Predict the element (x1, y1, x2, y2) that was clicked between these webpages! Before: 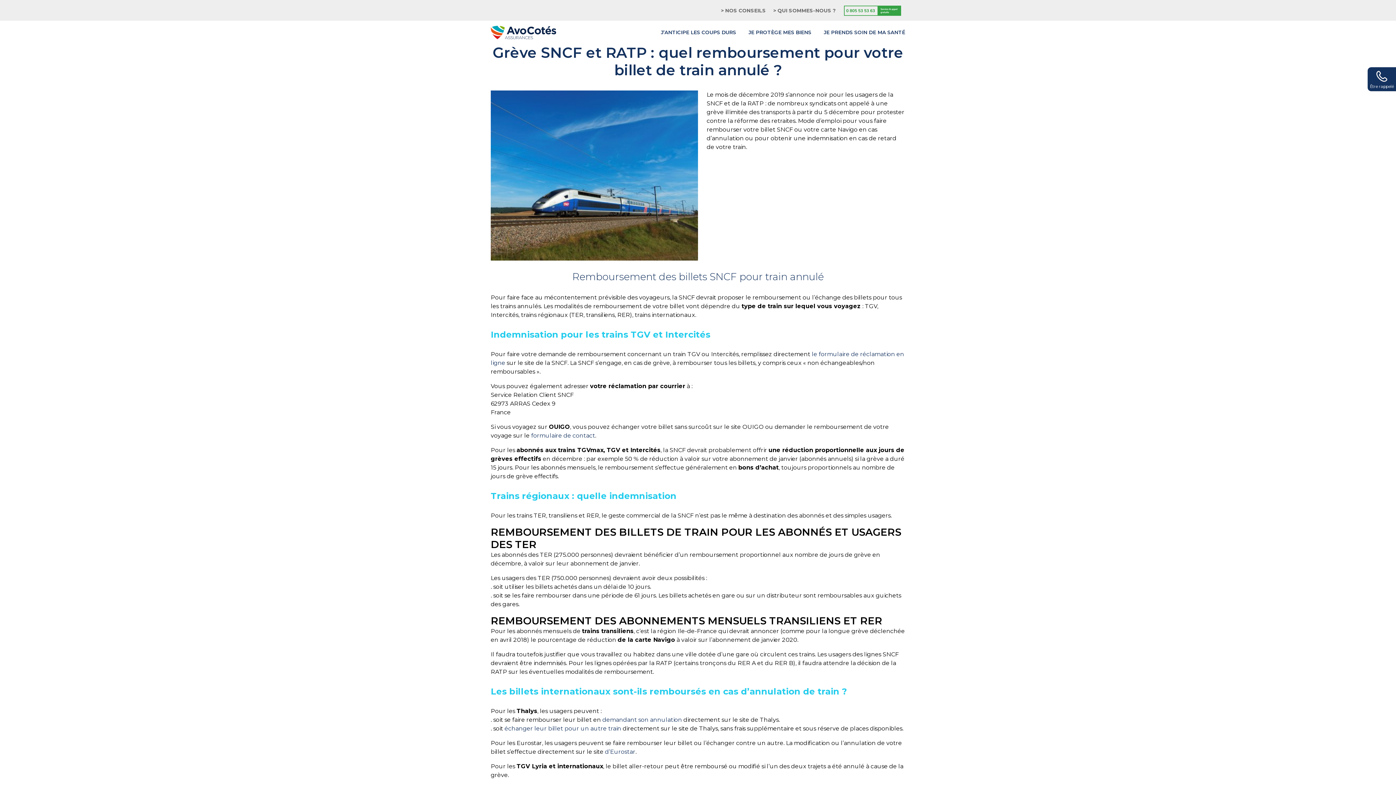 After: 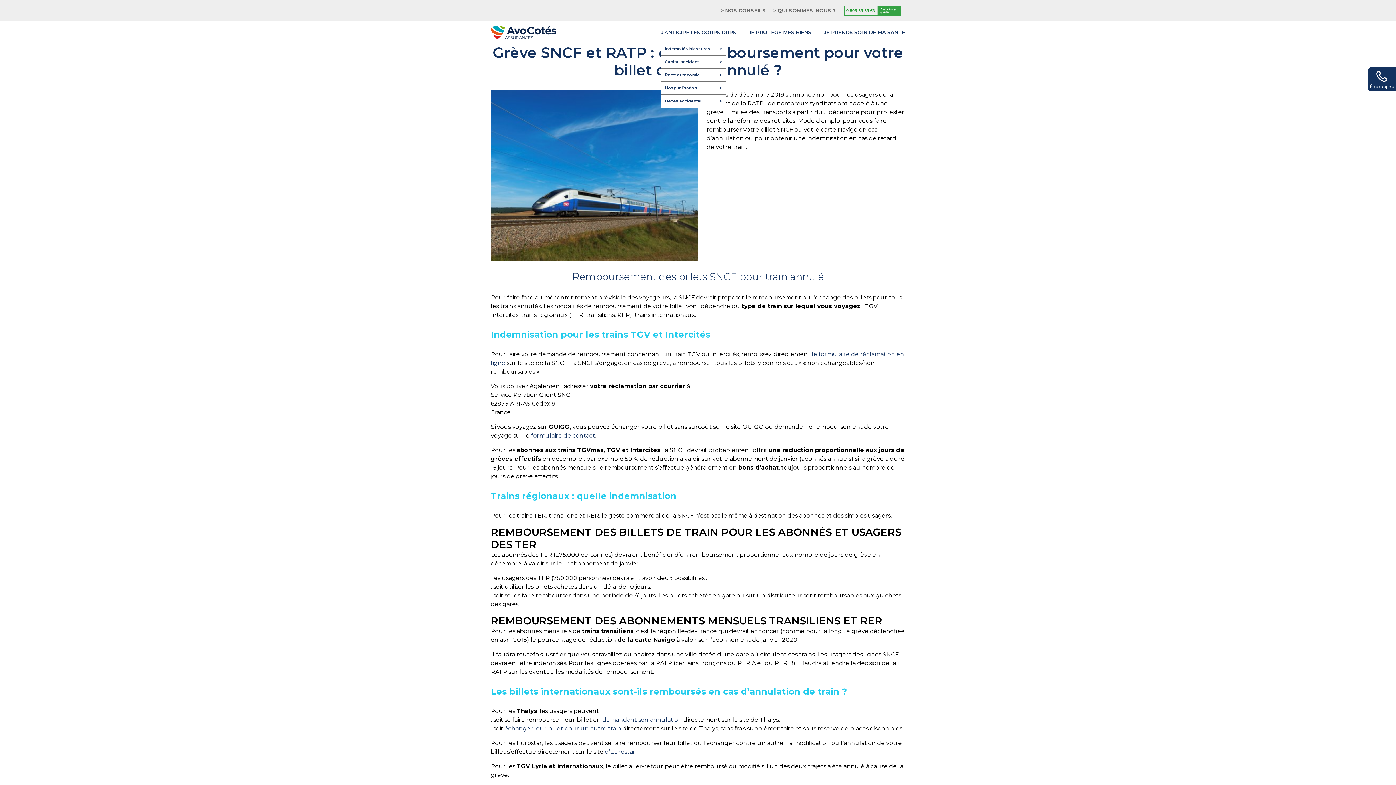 Action: bbox: (661, 20, 736, 44) label: J’ANTICIPE LES COUPS DURS